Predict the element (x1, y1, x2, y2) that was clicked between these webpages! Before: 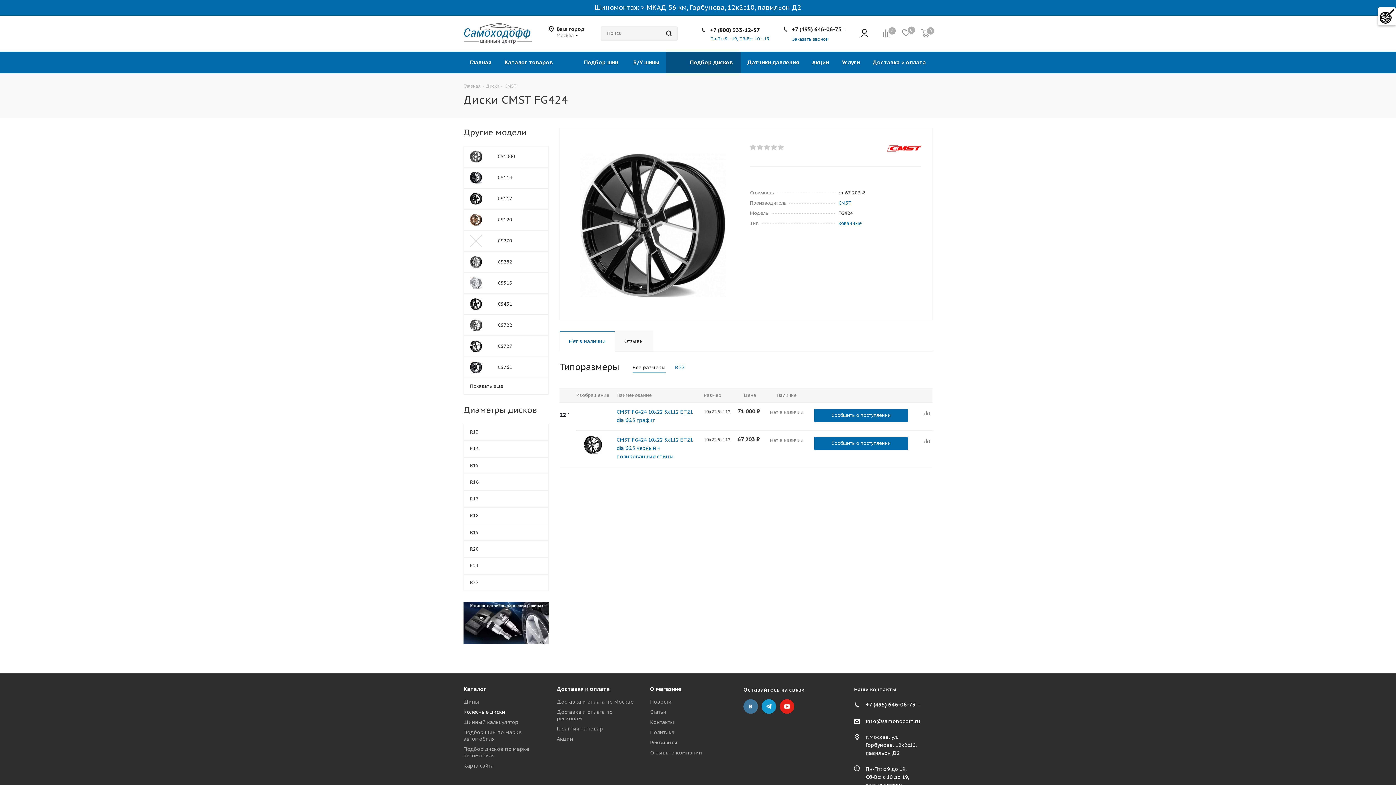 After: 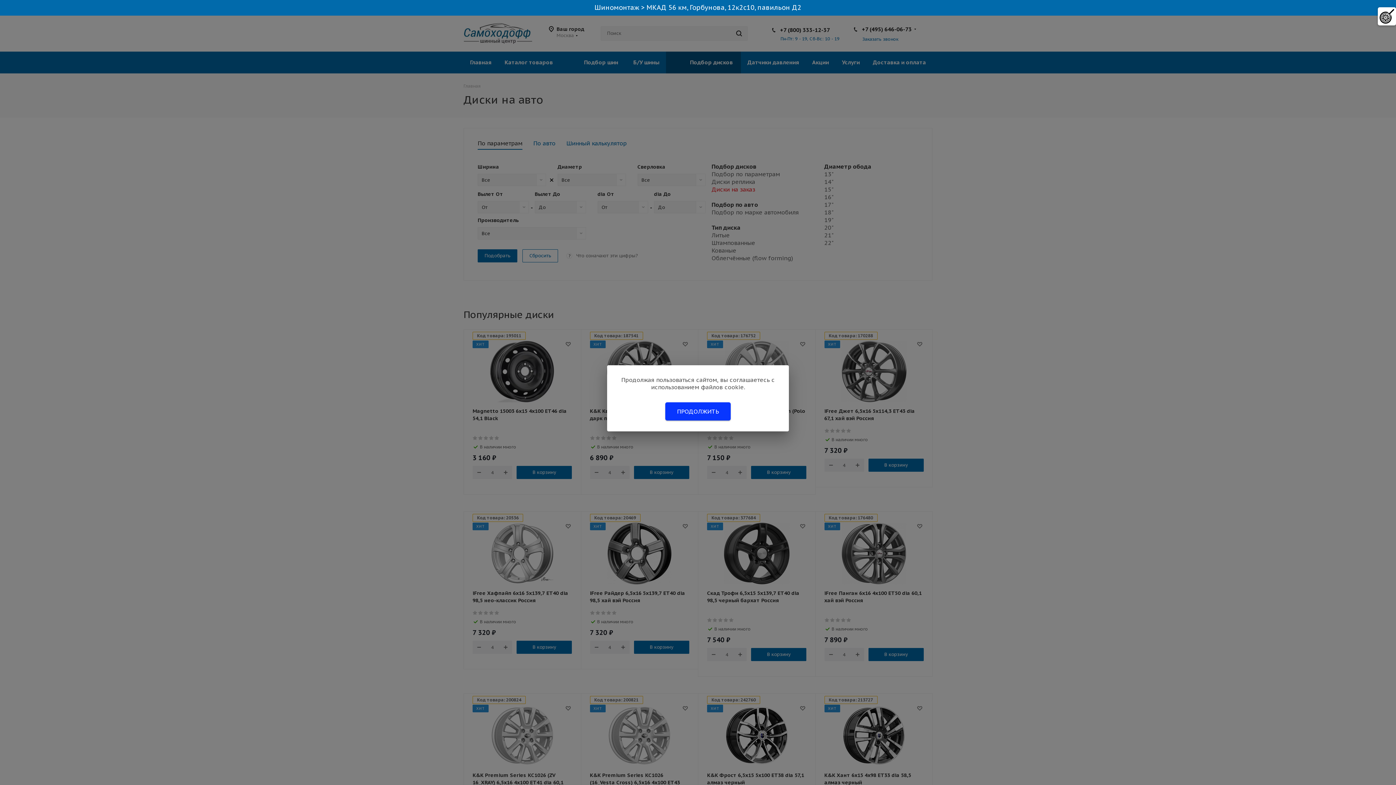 Action: bbox: (486, 82, 499, 89) label: Диски